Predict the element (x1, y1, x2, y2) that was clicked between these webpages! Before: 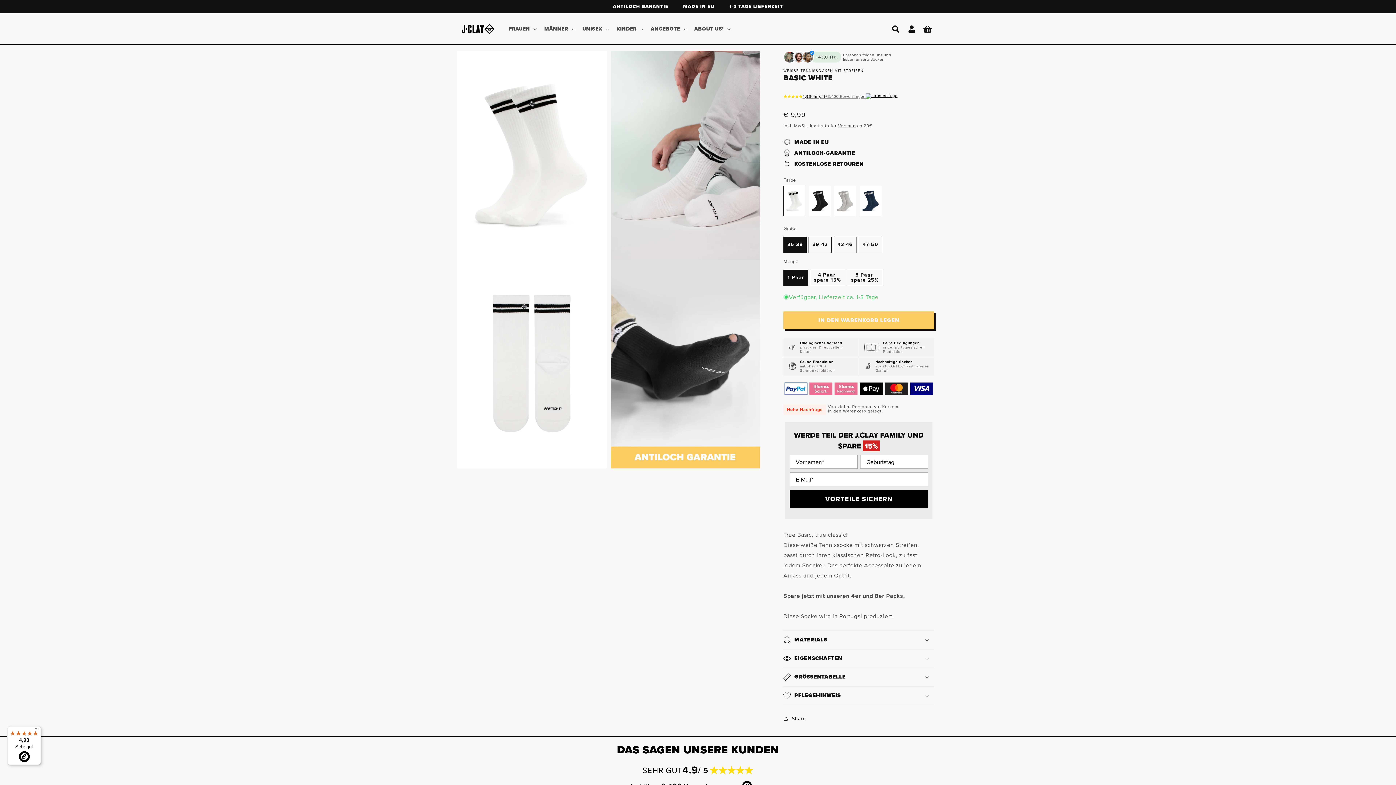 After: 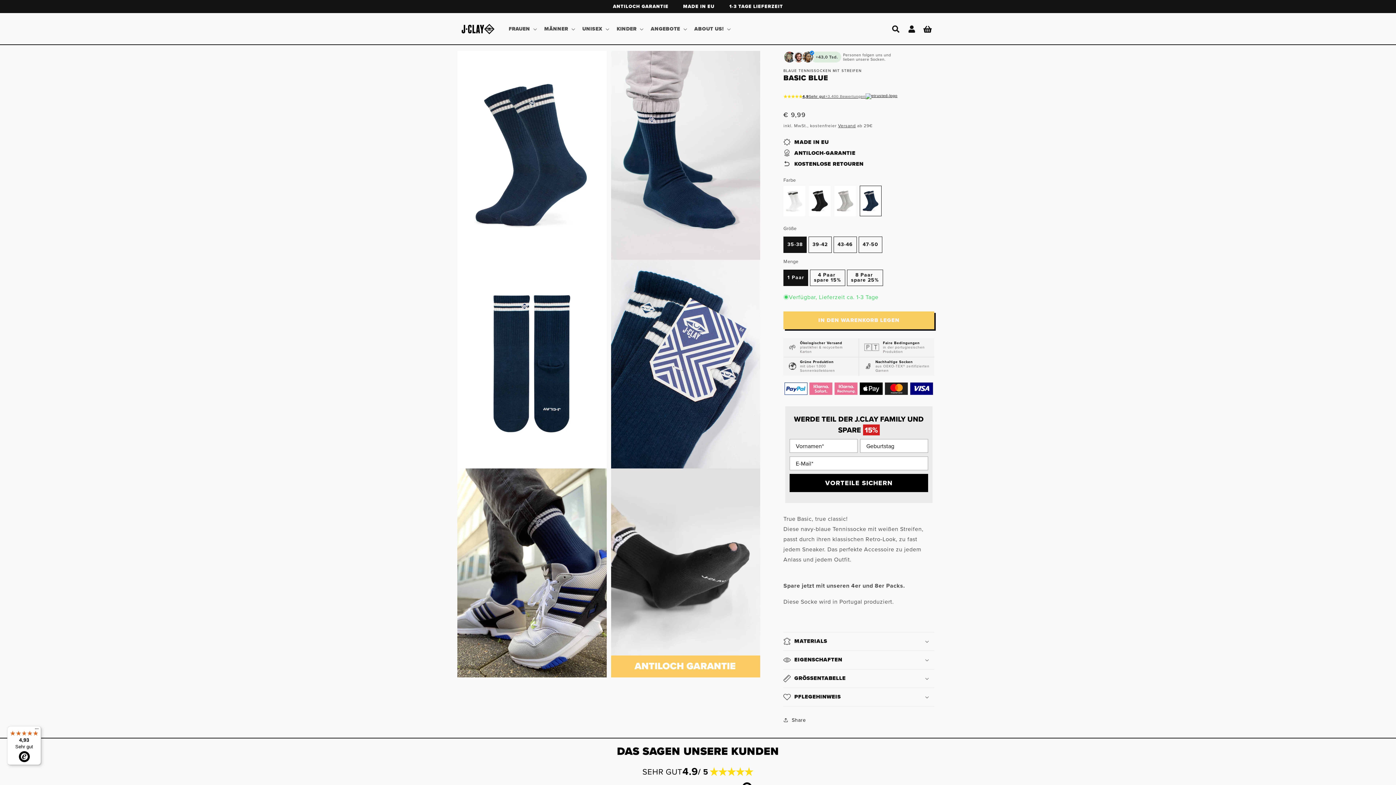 Action: bbox: (860, 185, 885, 219)